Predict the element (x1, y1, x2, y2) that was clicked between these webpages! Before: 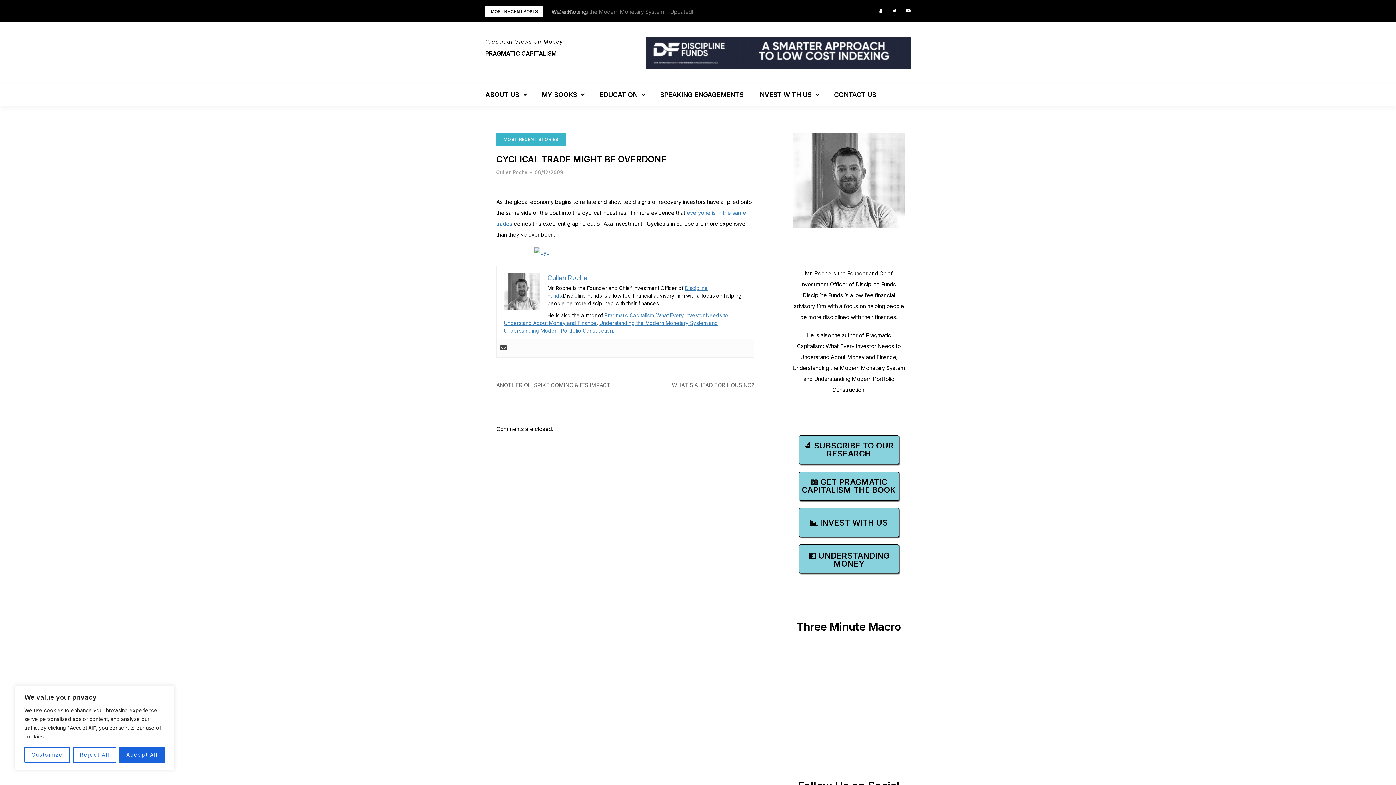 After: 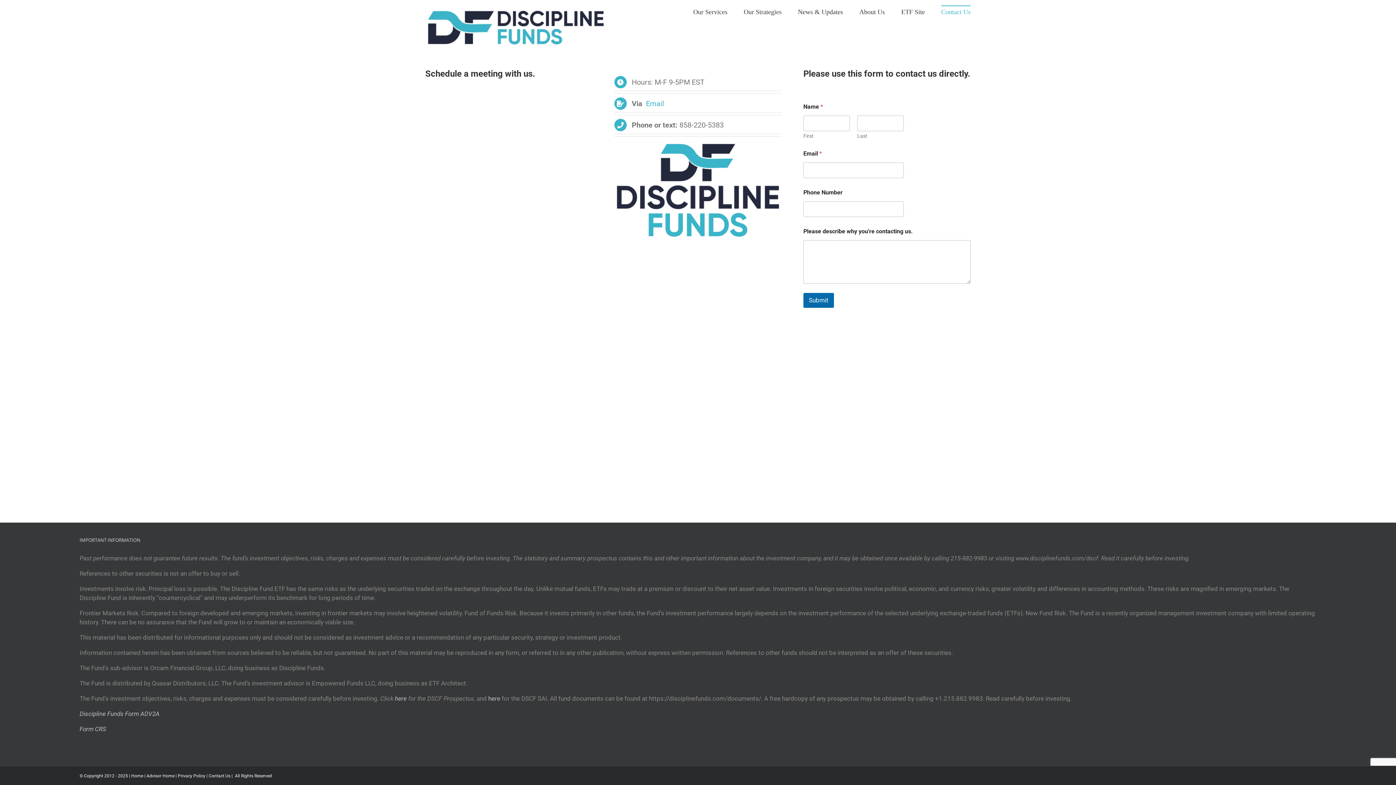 Action: bbox: (826, 83, 883, 105) label: CONTACT US